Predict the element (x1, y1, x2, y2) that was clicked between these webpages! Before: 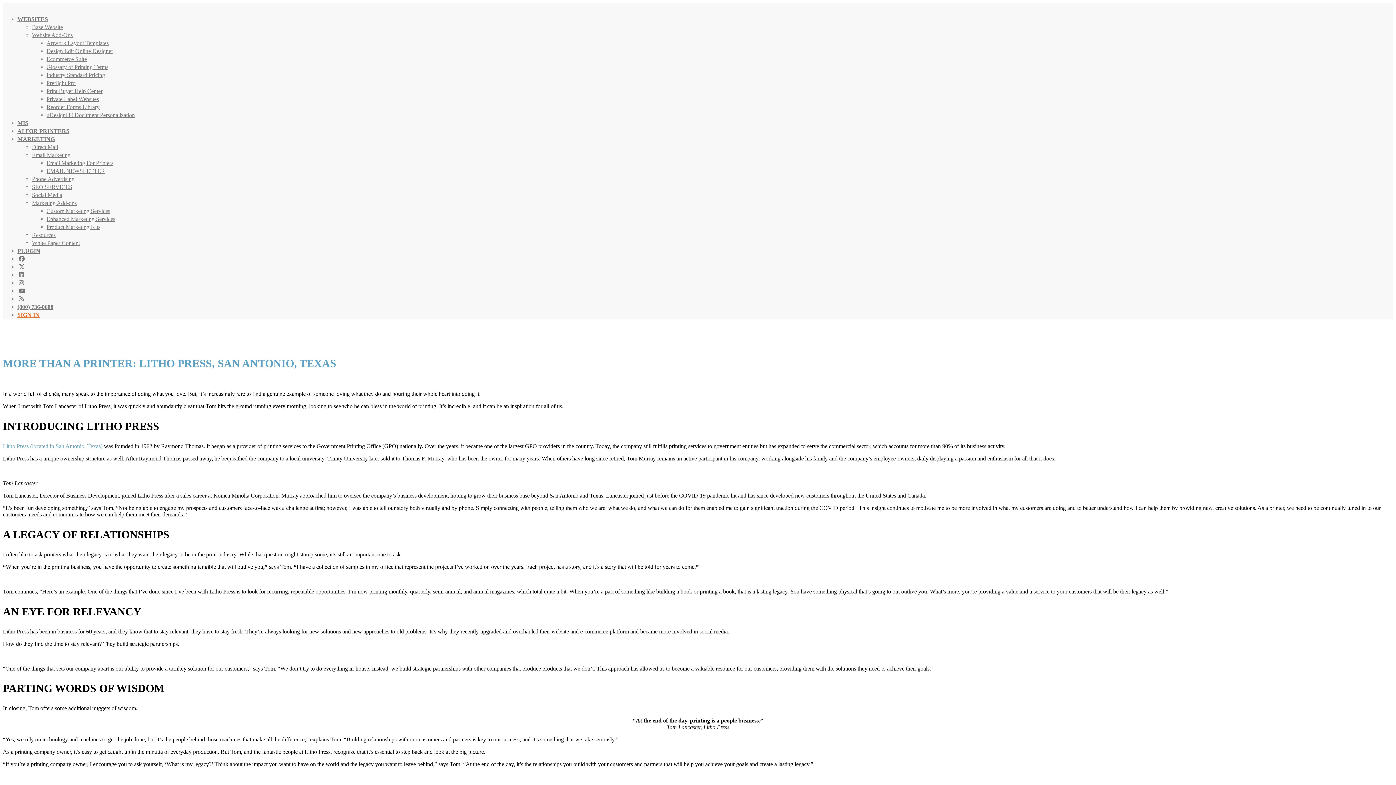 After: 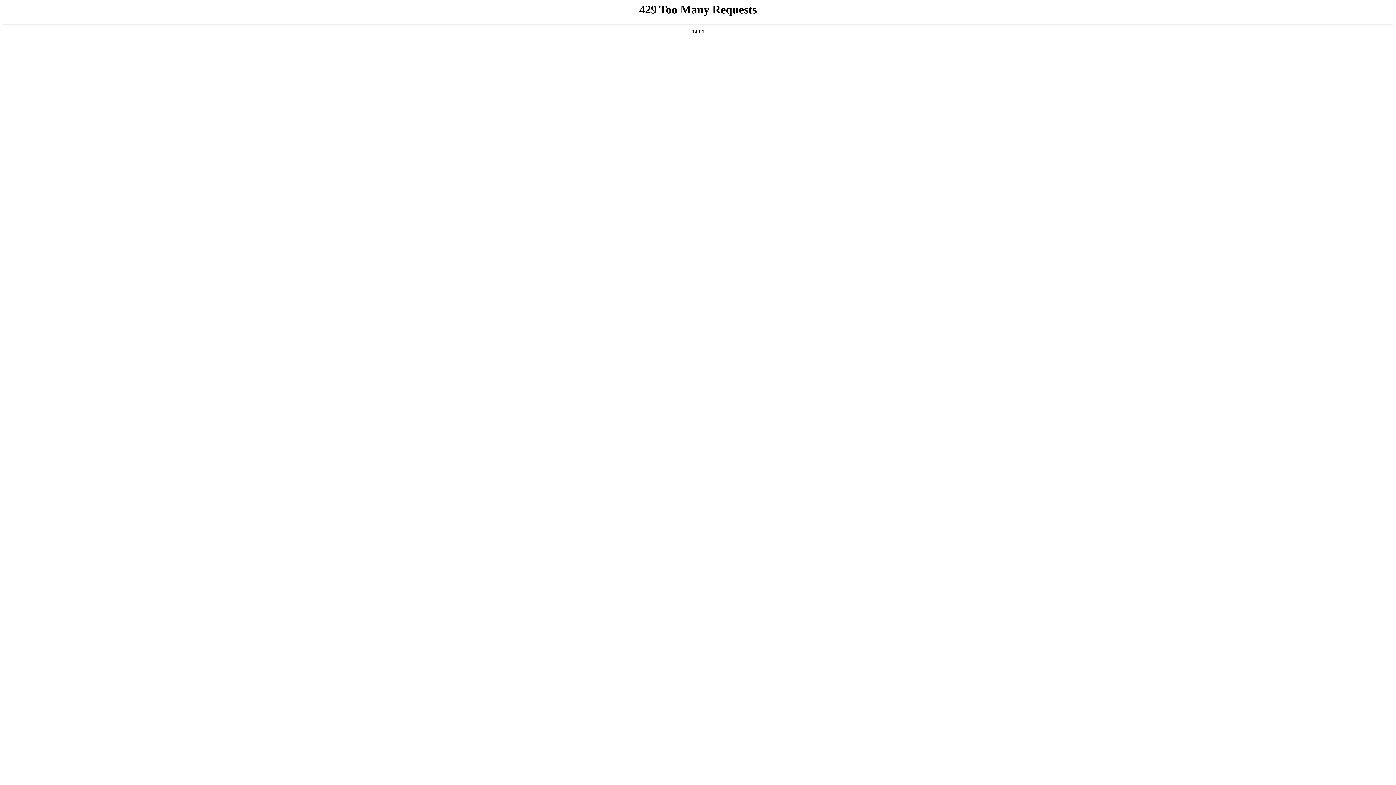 Action: label: Social Media bbox: (32, 192, 62, 198)